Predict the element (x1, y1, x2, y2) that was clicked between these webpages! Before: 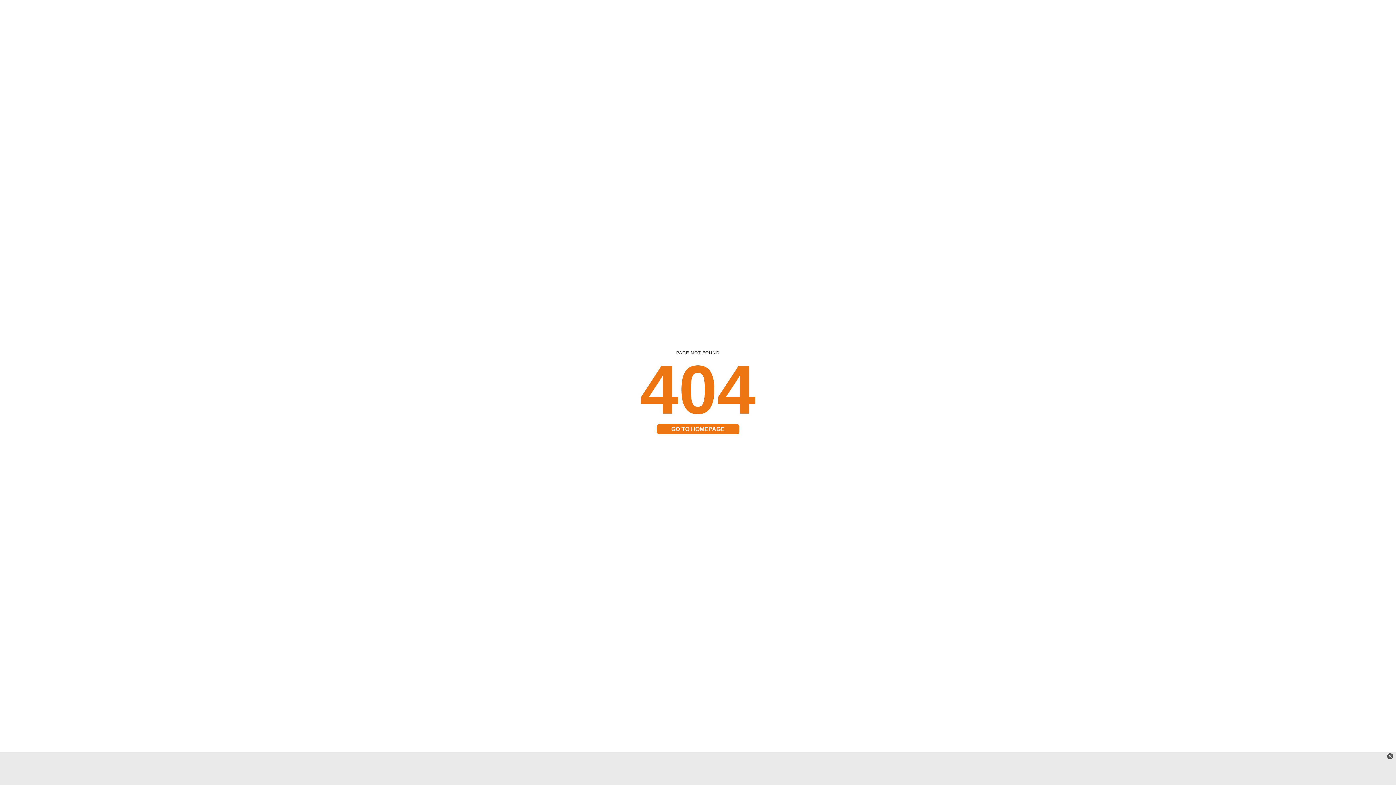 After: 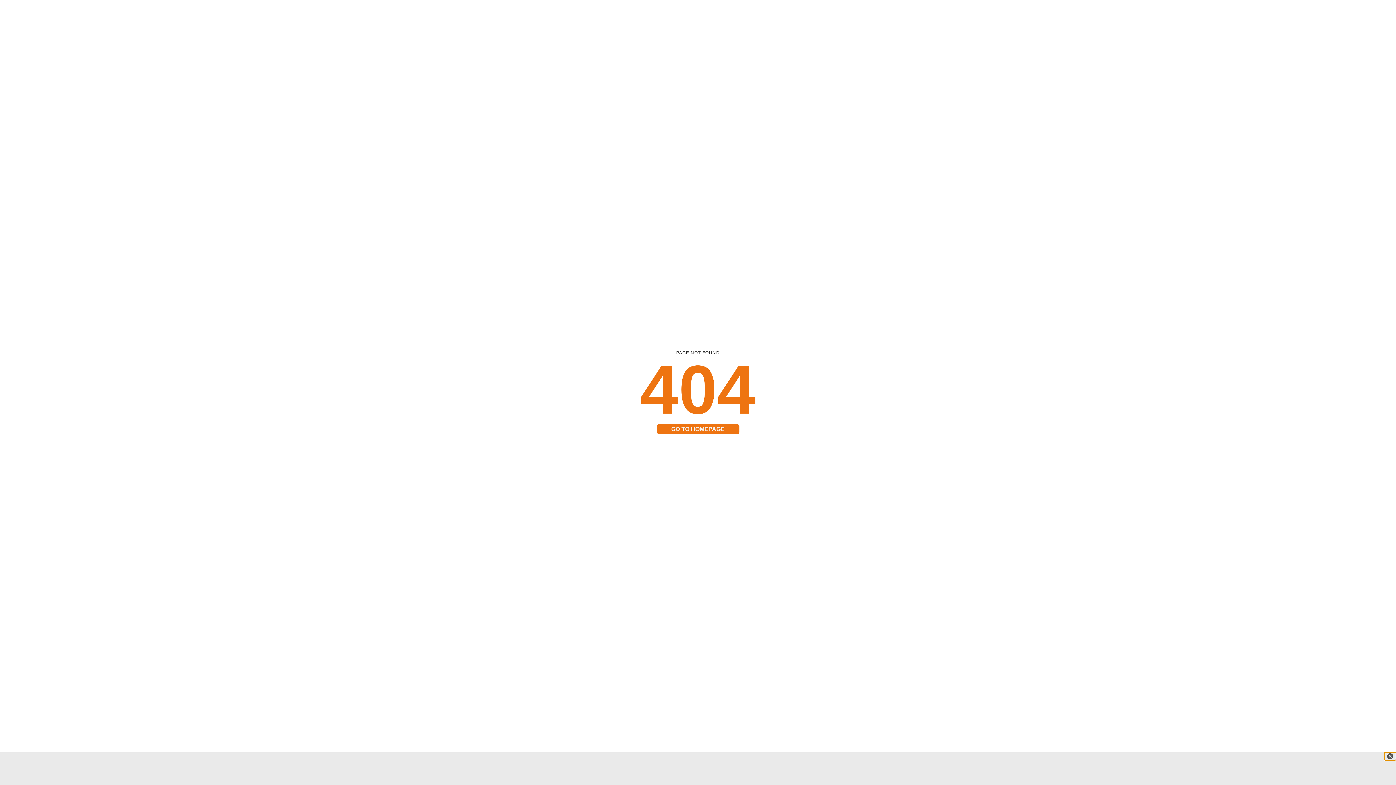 Action: bbox: (1384, 752, 1396, 760)